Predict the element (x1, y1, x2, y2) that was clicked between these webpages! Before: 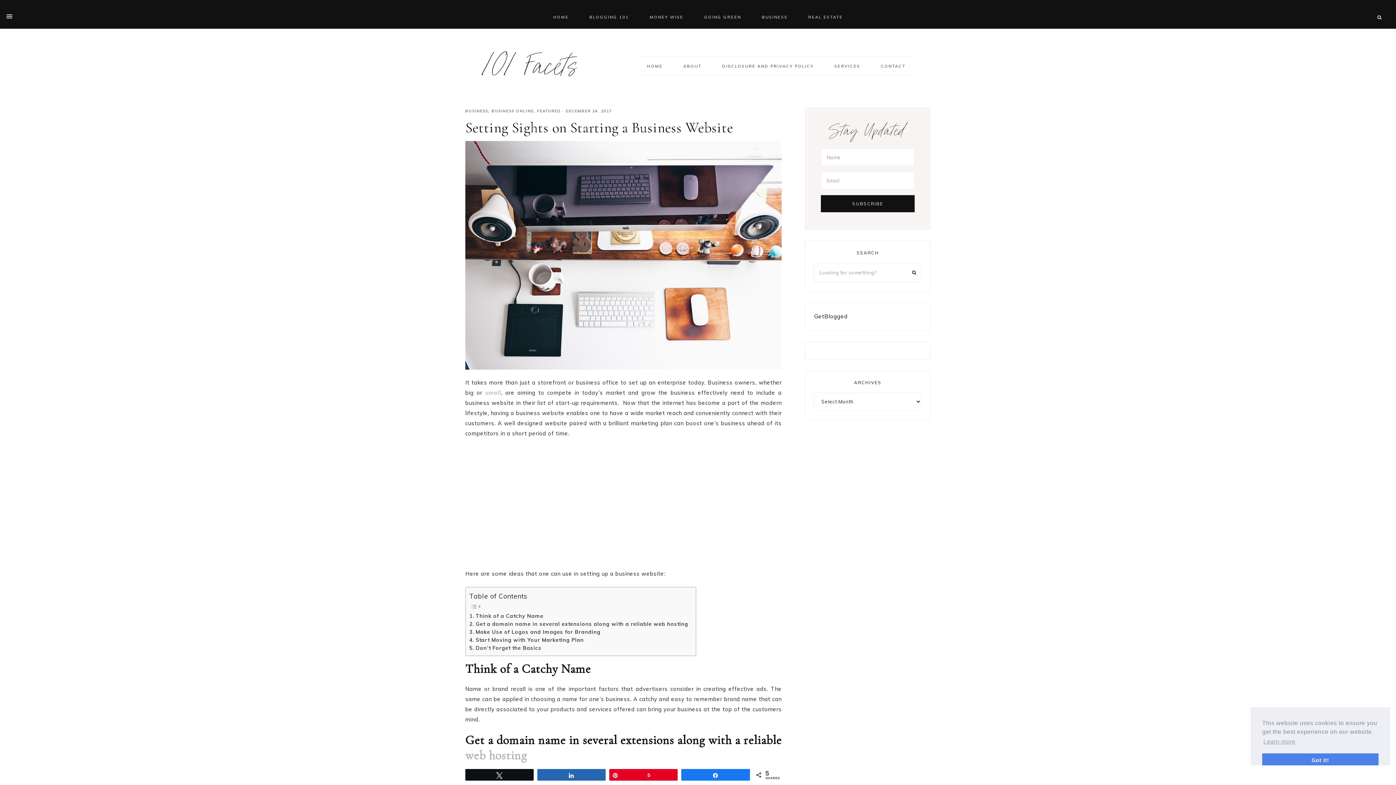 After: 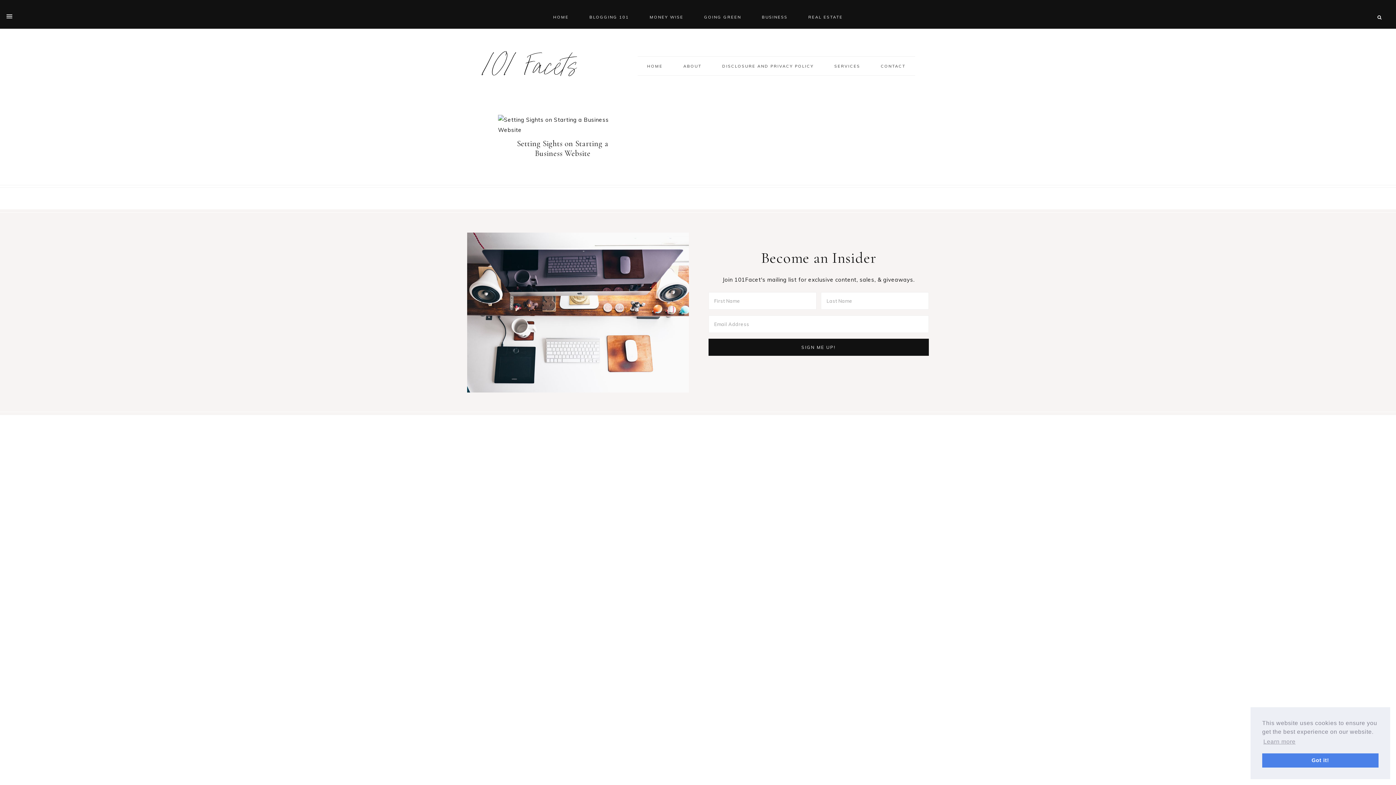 Action: bbox: (491, 108, 534, 113) label: BUSINESS ONLINE